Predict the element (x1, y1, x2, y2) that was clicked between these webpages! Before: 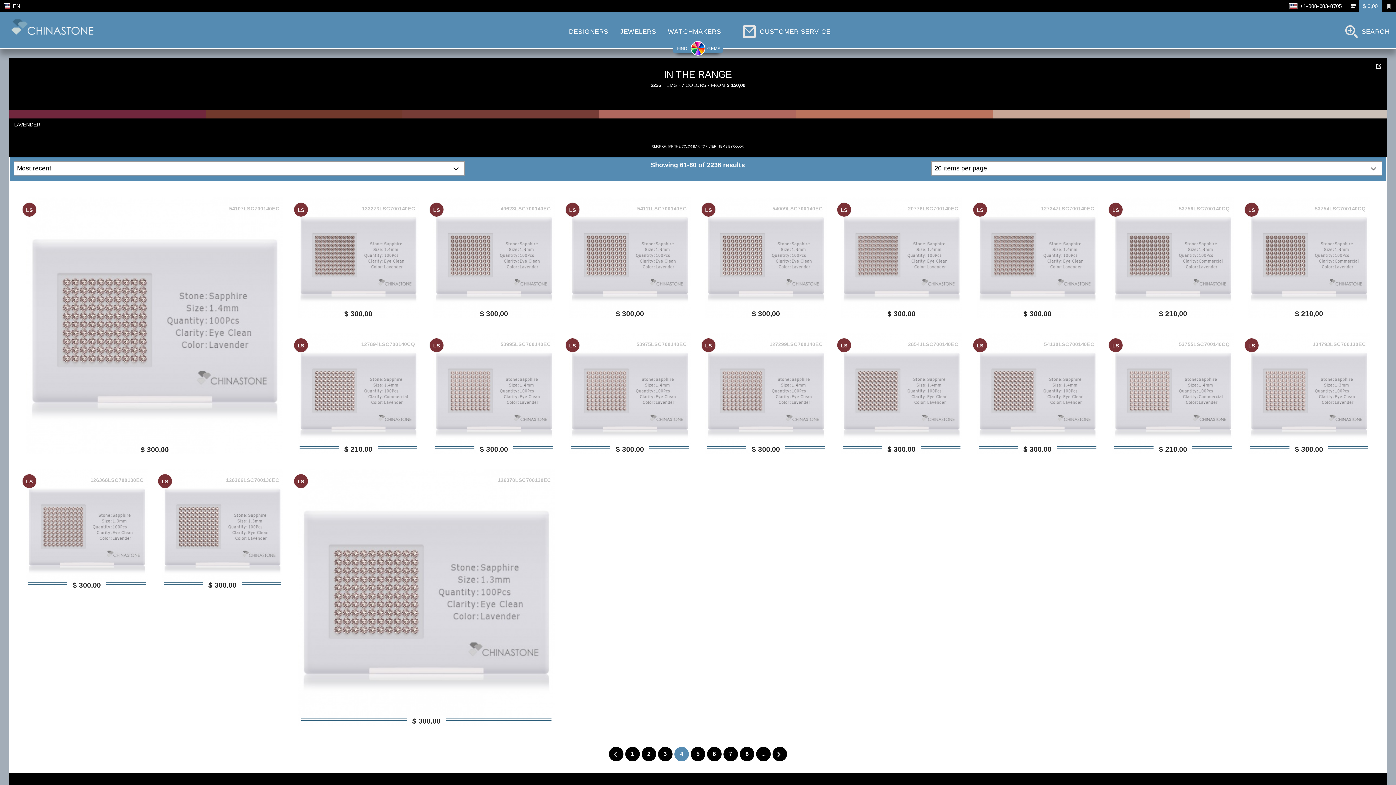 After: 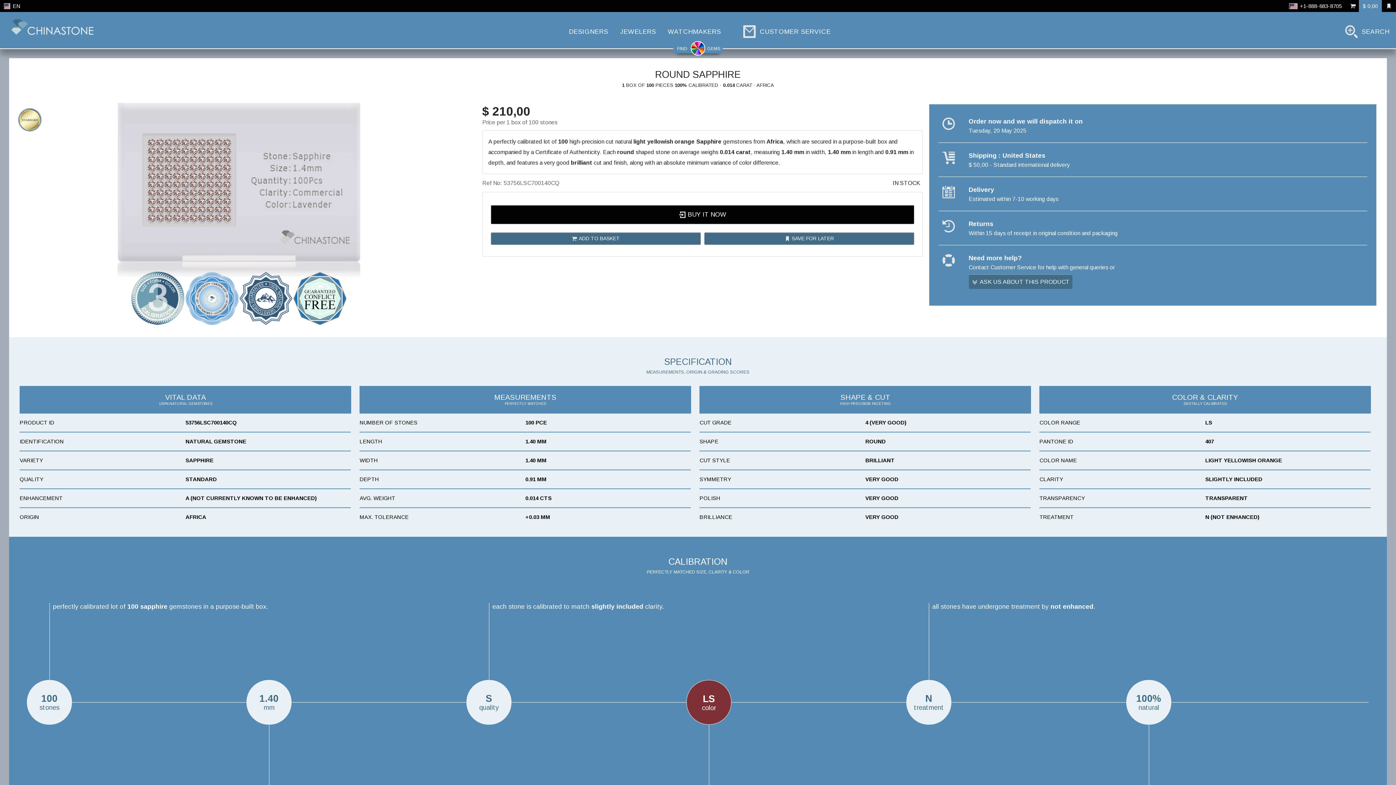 Action: bbox: (1112, 197, 1234, 318)